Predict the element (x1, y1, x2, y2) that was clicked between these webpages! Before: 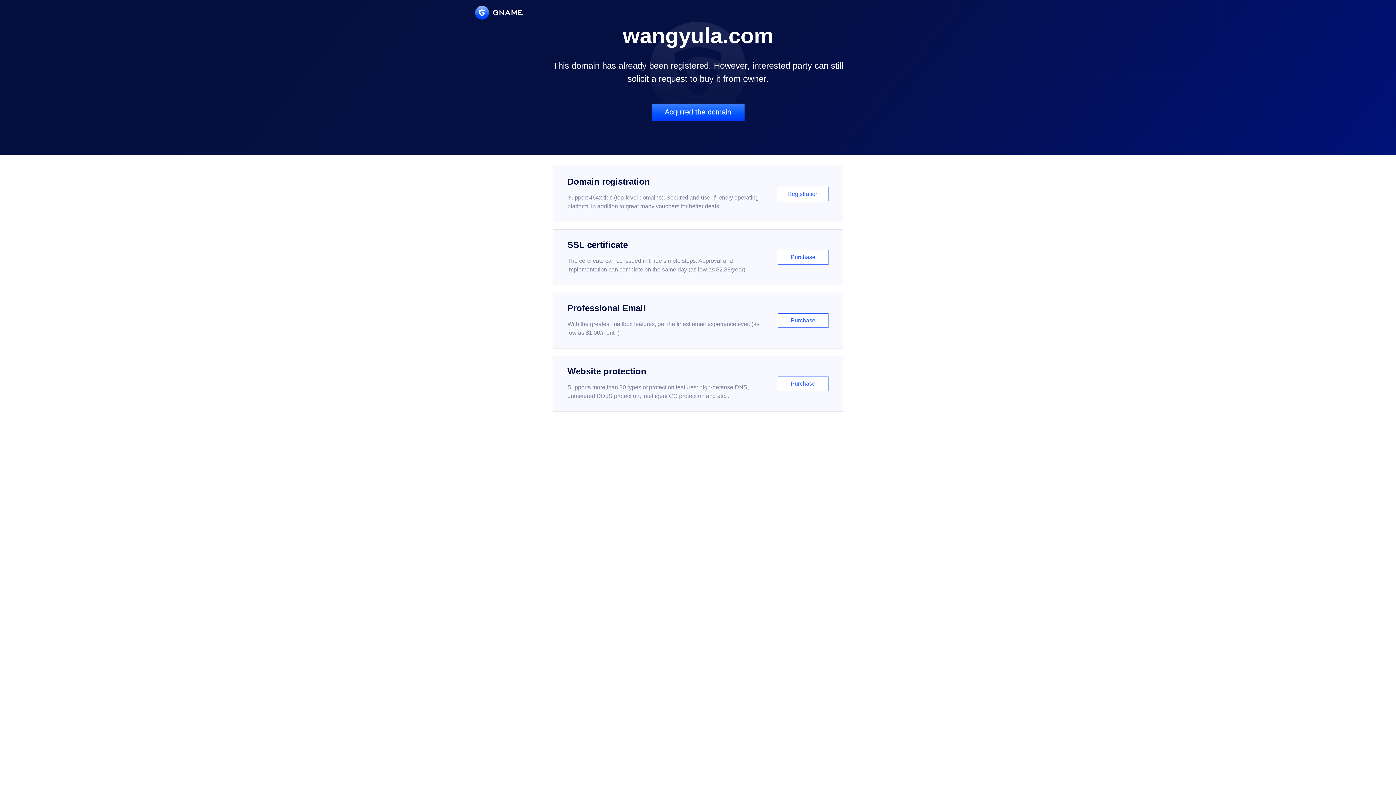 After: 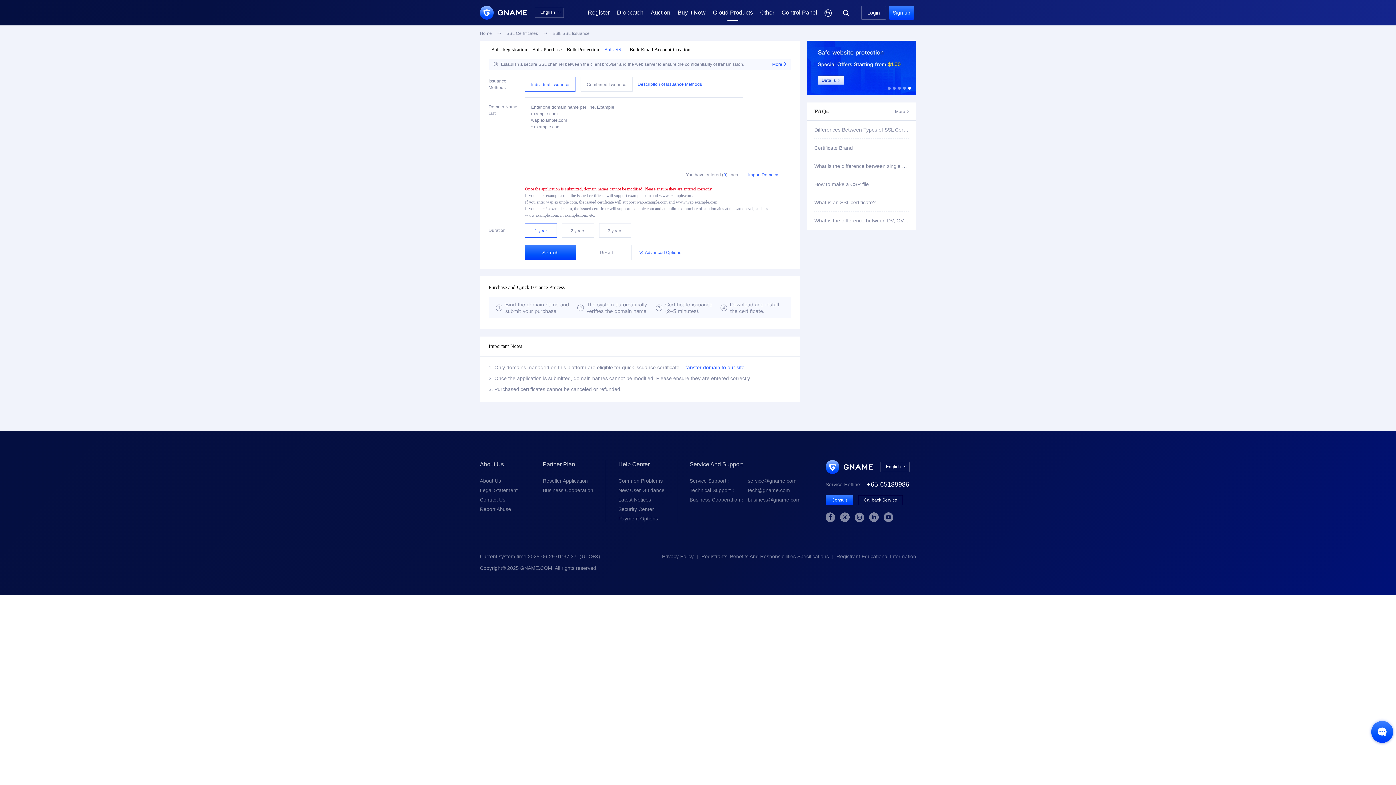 Action: label: SSL certificate

The certificate can be issued in three simple steps. Approval and implementation can complete on the same day (as low as $2.88/year)

Purchase bbox: (552, 229, 843, 285)